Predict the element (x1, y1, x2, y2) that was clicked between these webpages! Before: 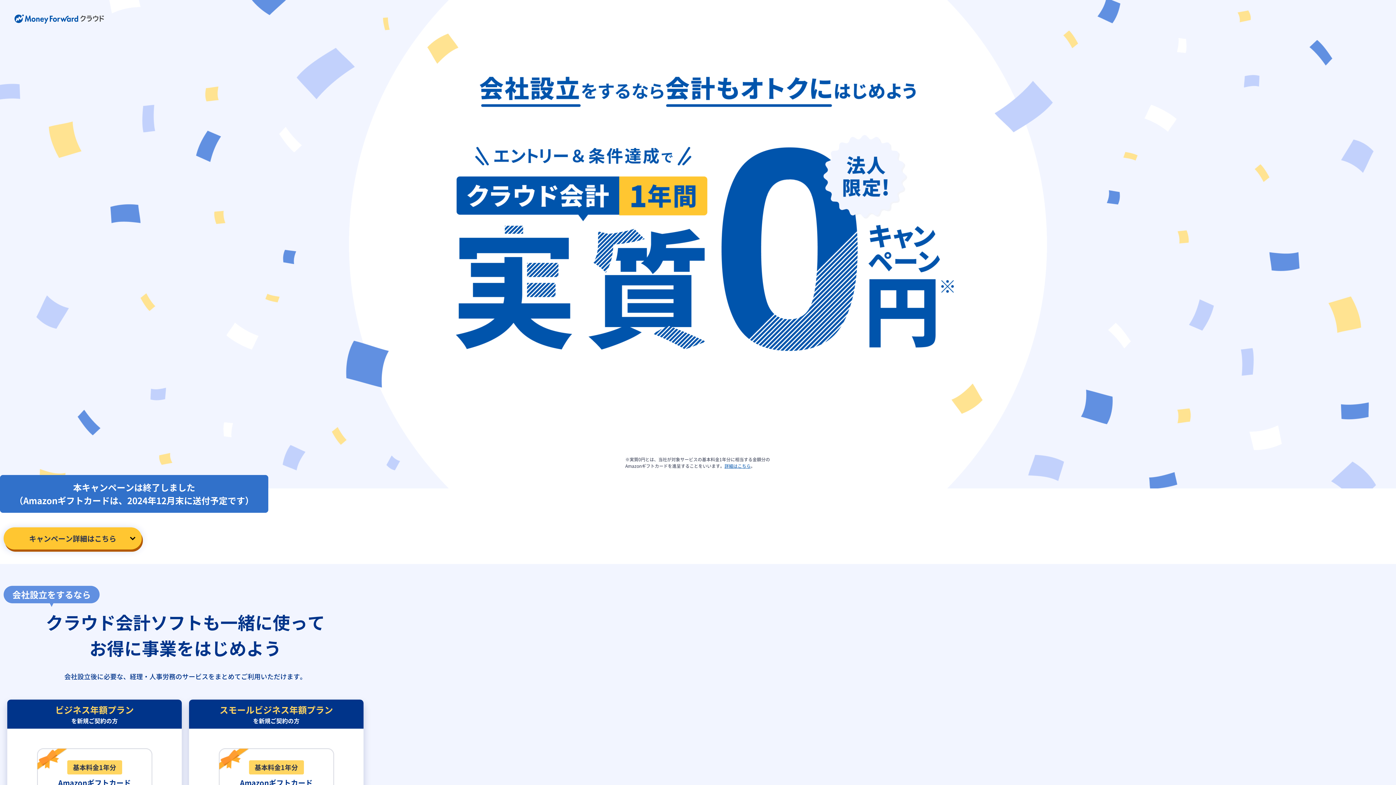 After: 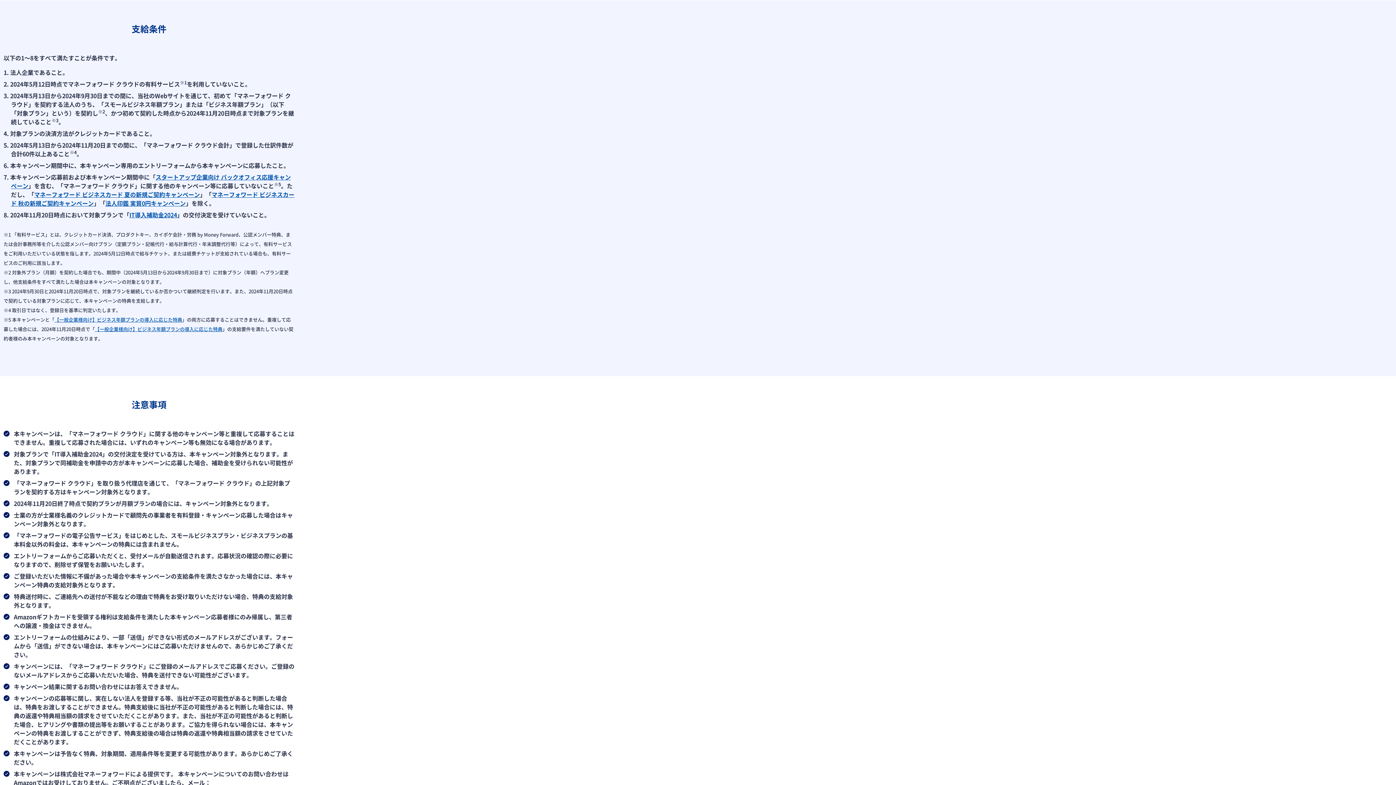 Action: bbox: (724, 462, 750, 469) label: 詳細はこちら